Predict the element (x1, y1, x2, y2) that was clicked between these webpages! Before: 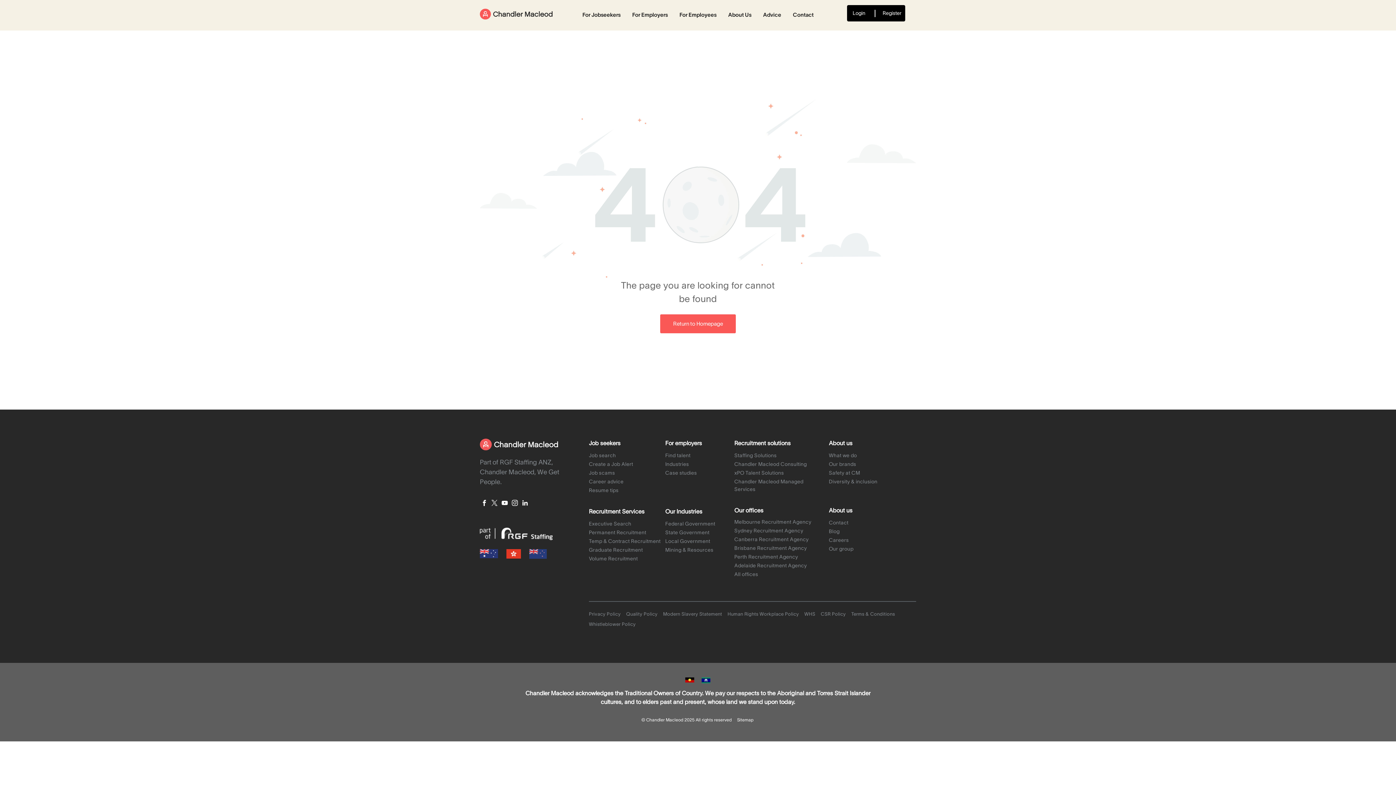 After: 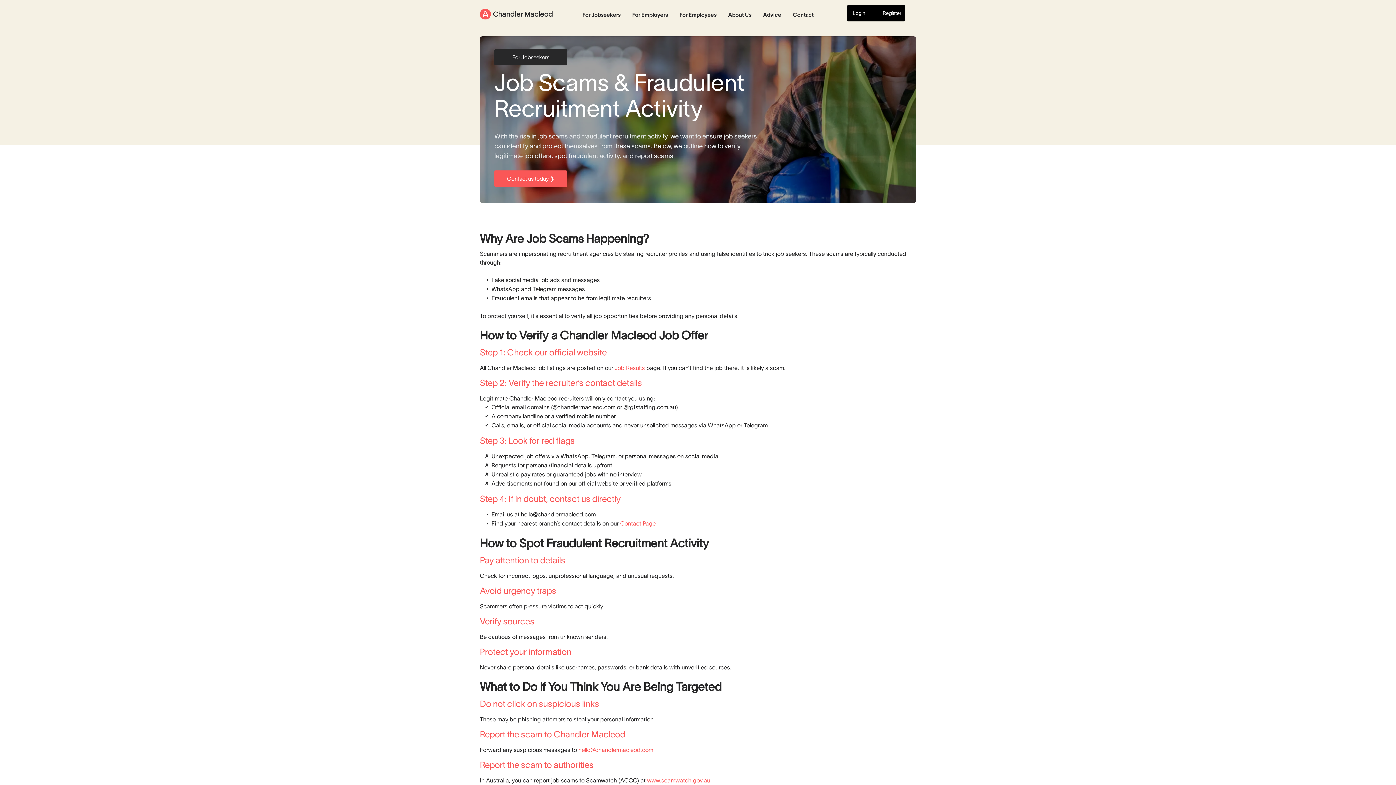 Action: label: Job scams bbox: (589, 469, 661, 478)